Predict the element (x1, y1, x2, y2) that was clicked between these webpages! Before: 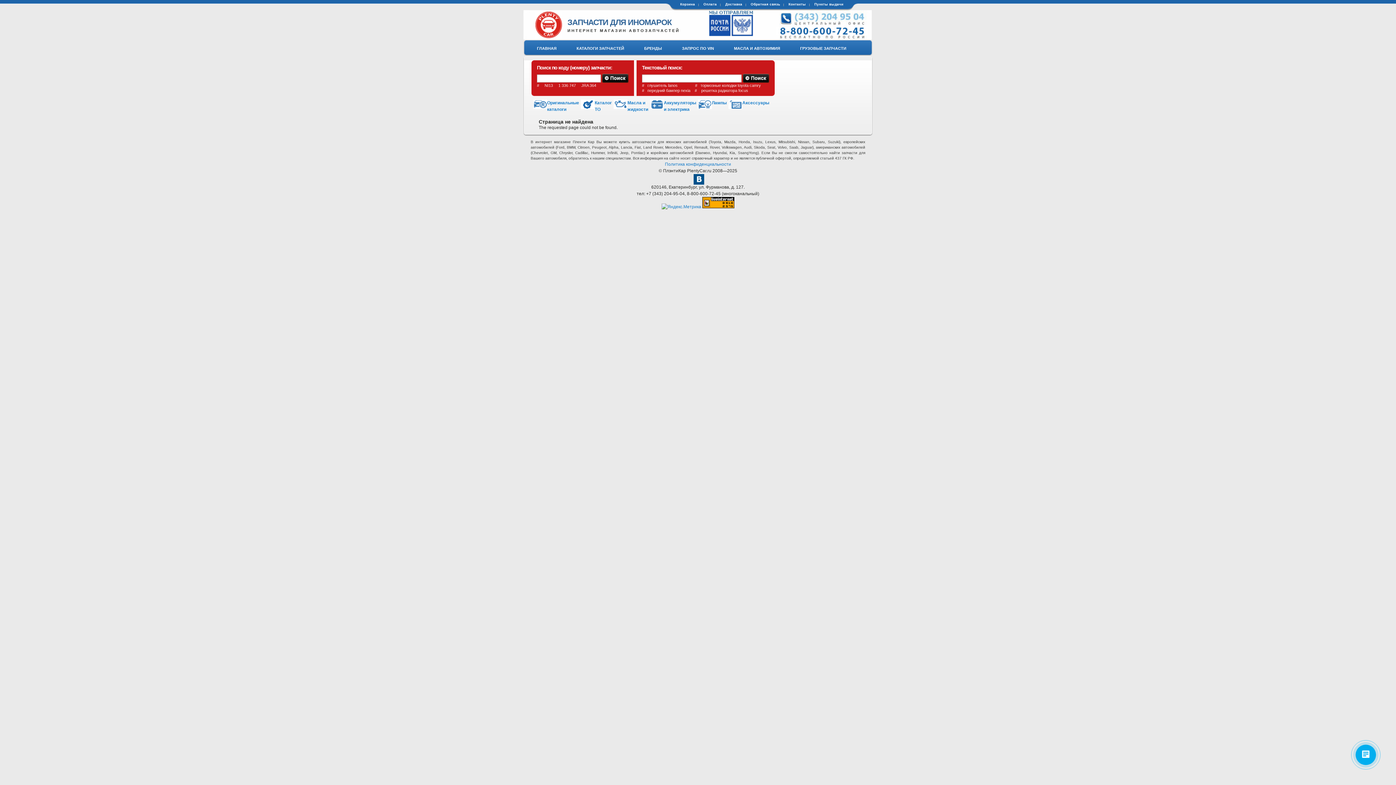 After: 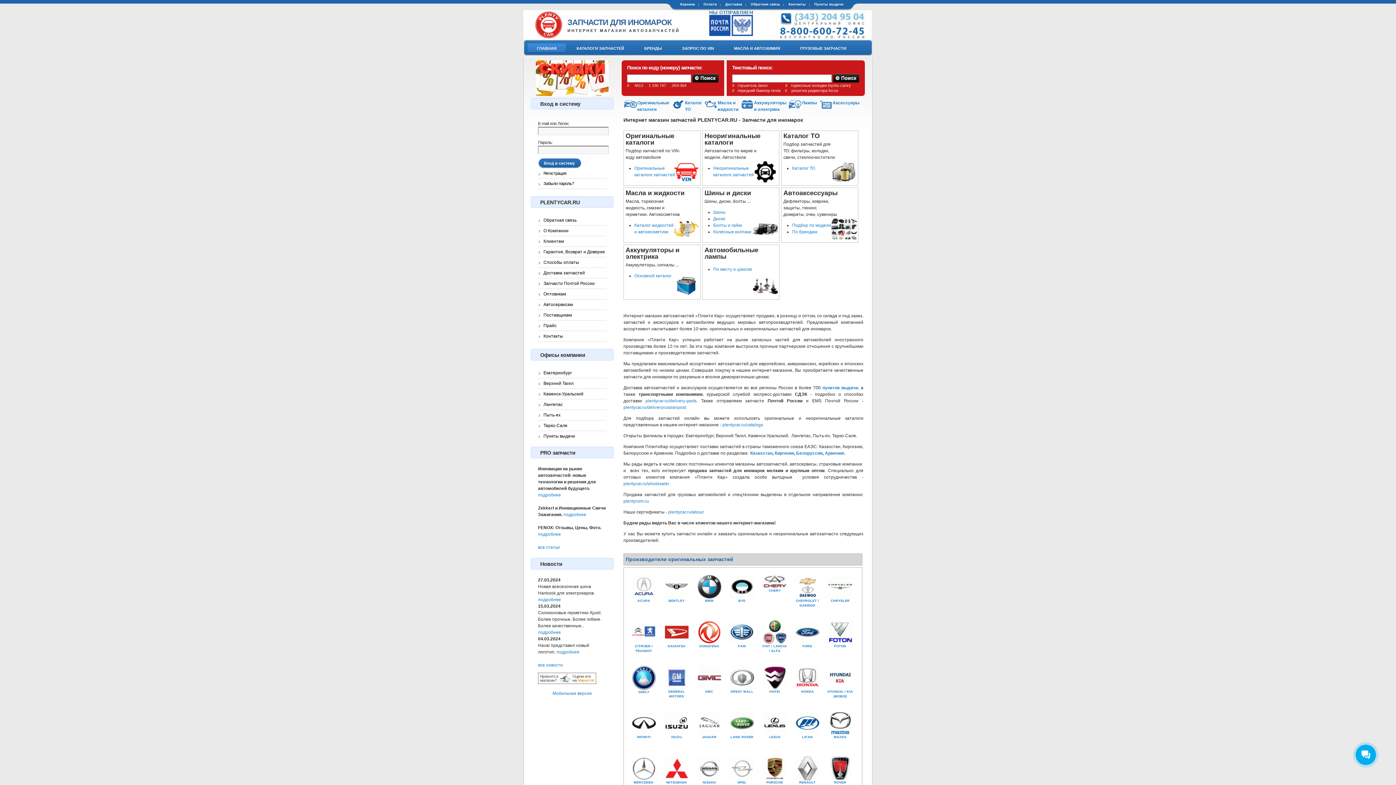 Action: bbox: (535, 34, 562, 39)